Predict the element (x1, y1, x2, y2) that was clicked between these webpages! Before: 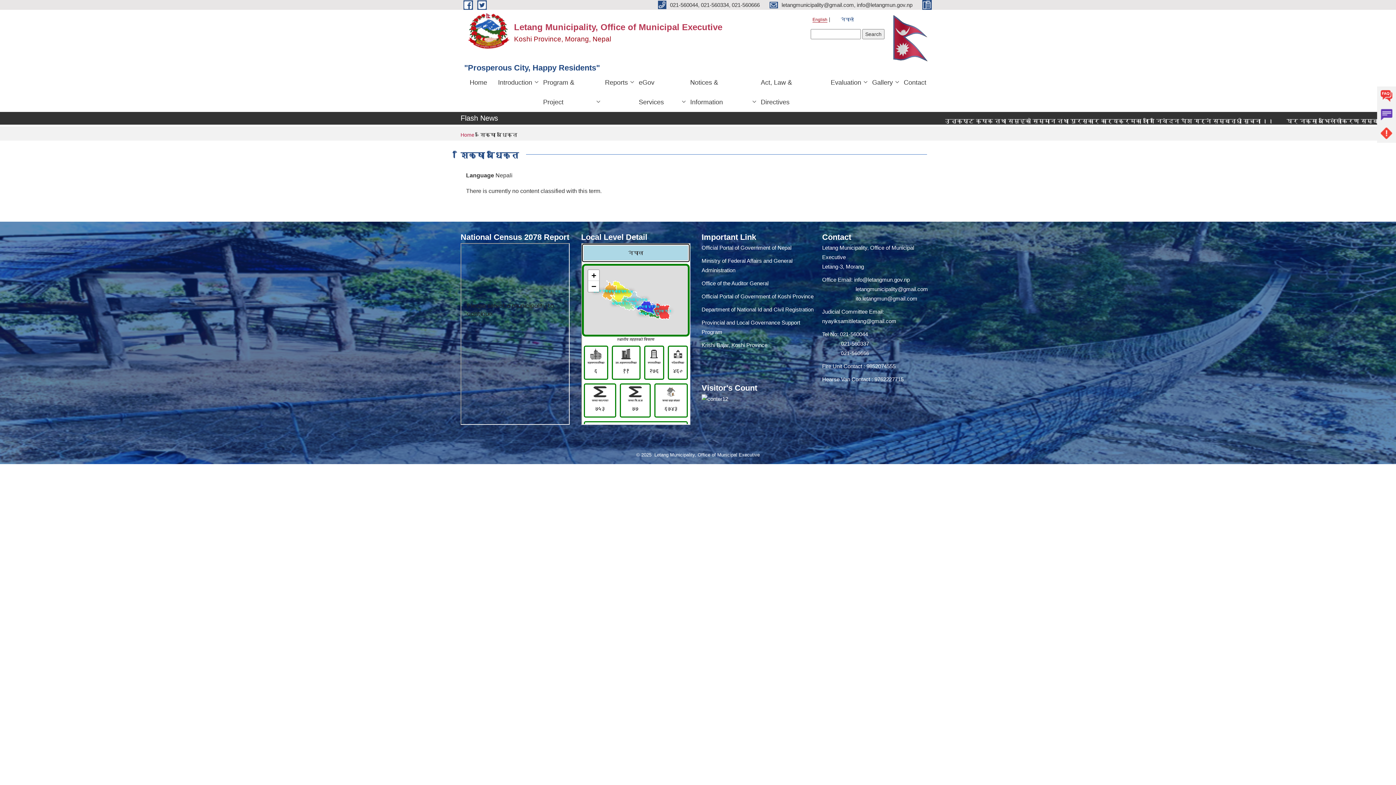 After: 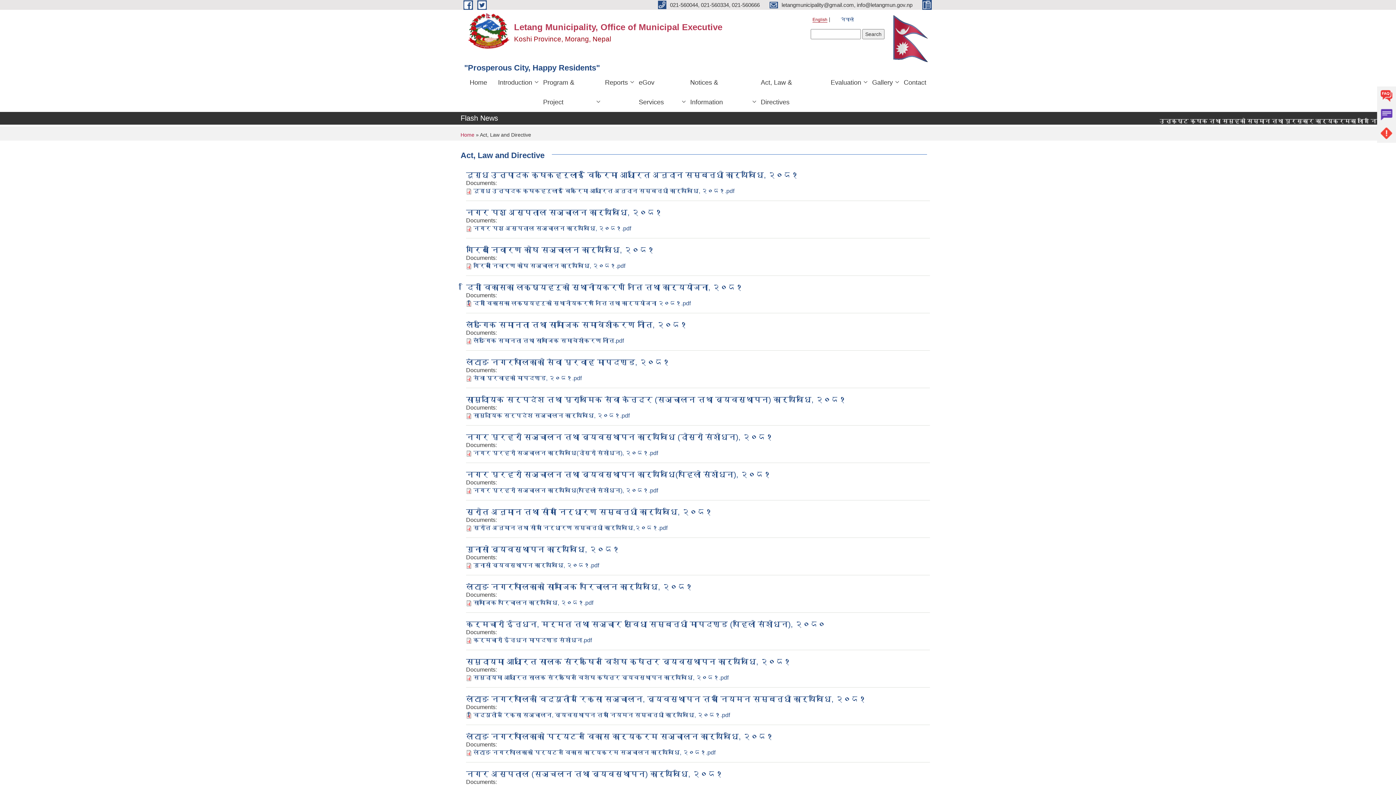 Action: bbox: (755, 72, 825, 111) label: Act, Law & Directives